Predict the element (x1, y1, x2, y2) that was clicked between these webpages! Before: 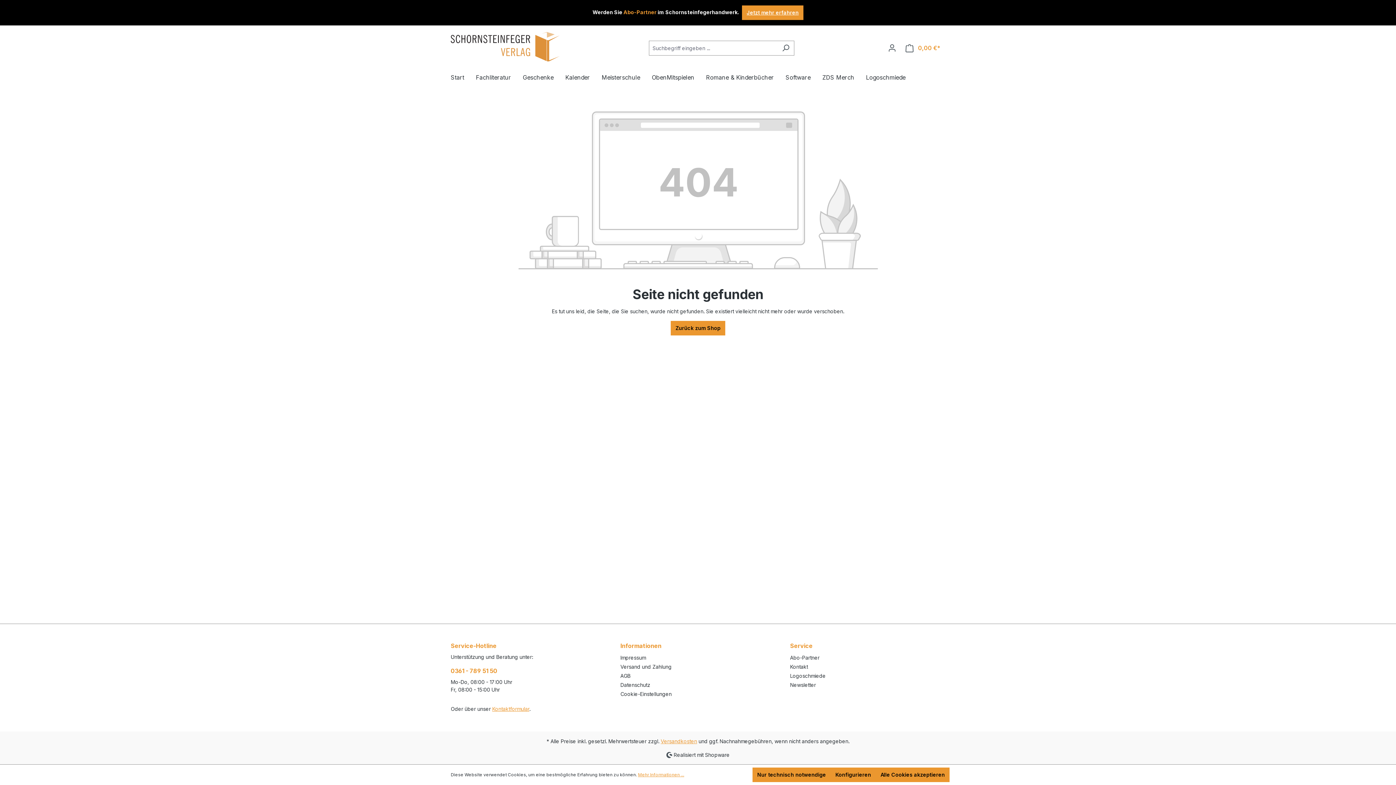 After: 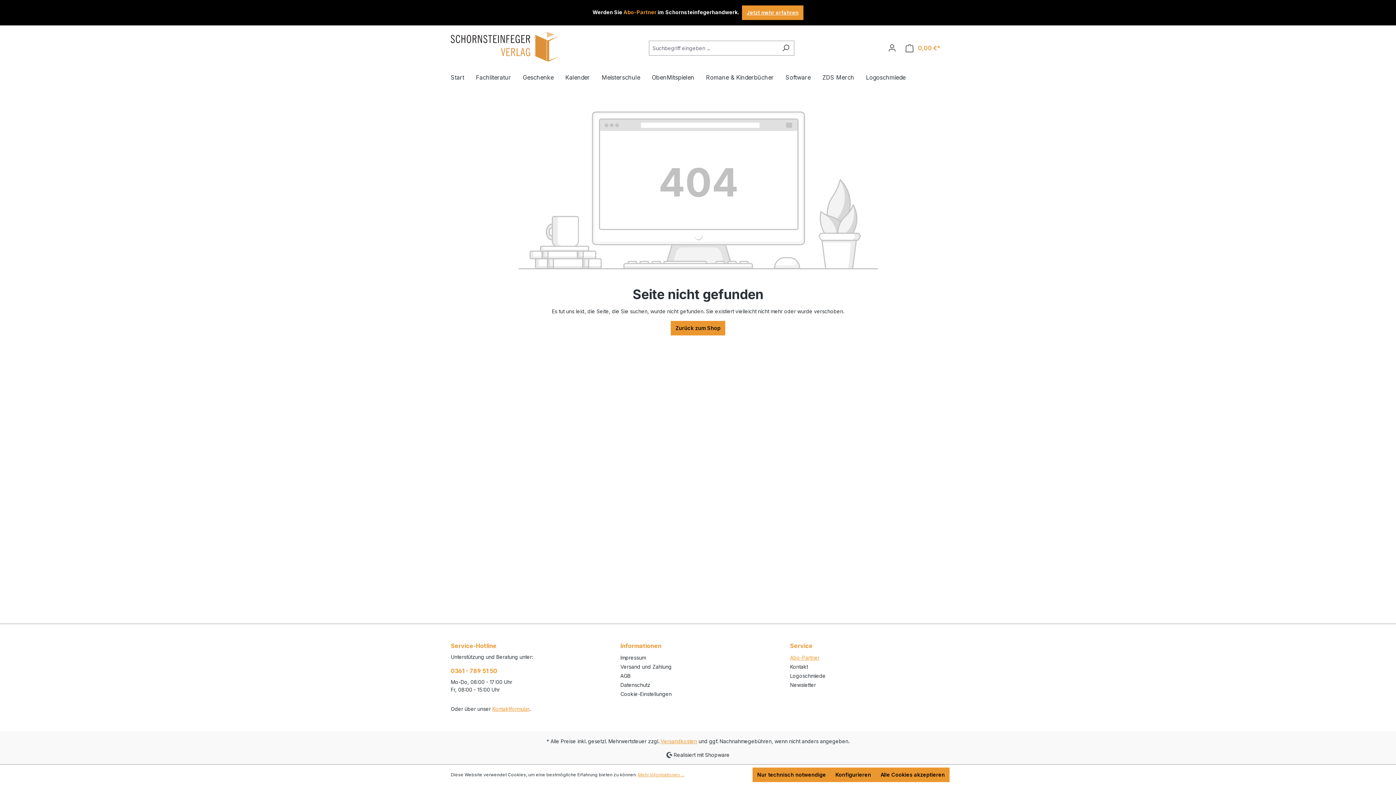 Action: label: Abo-Partner bbox: (790, 654, 819, 660)